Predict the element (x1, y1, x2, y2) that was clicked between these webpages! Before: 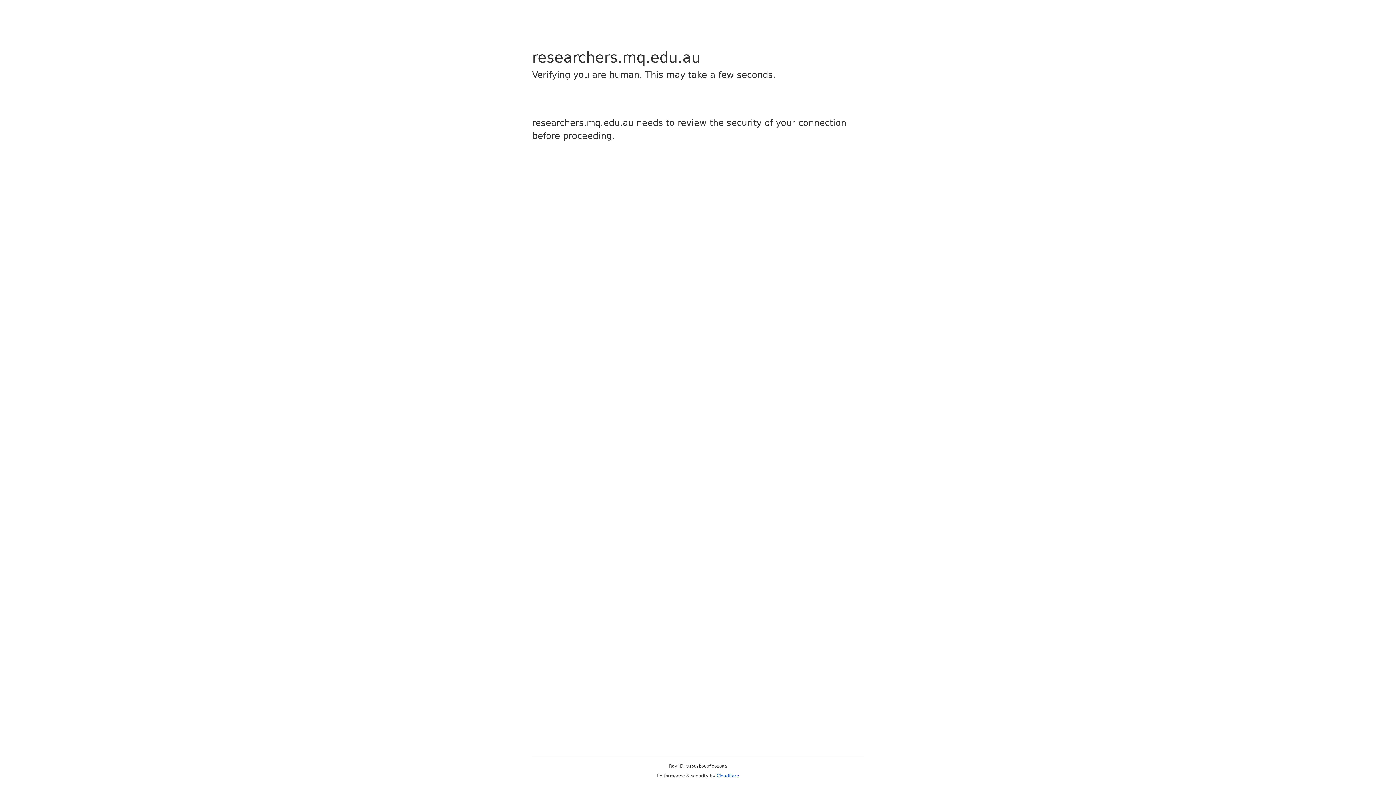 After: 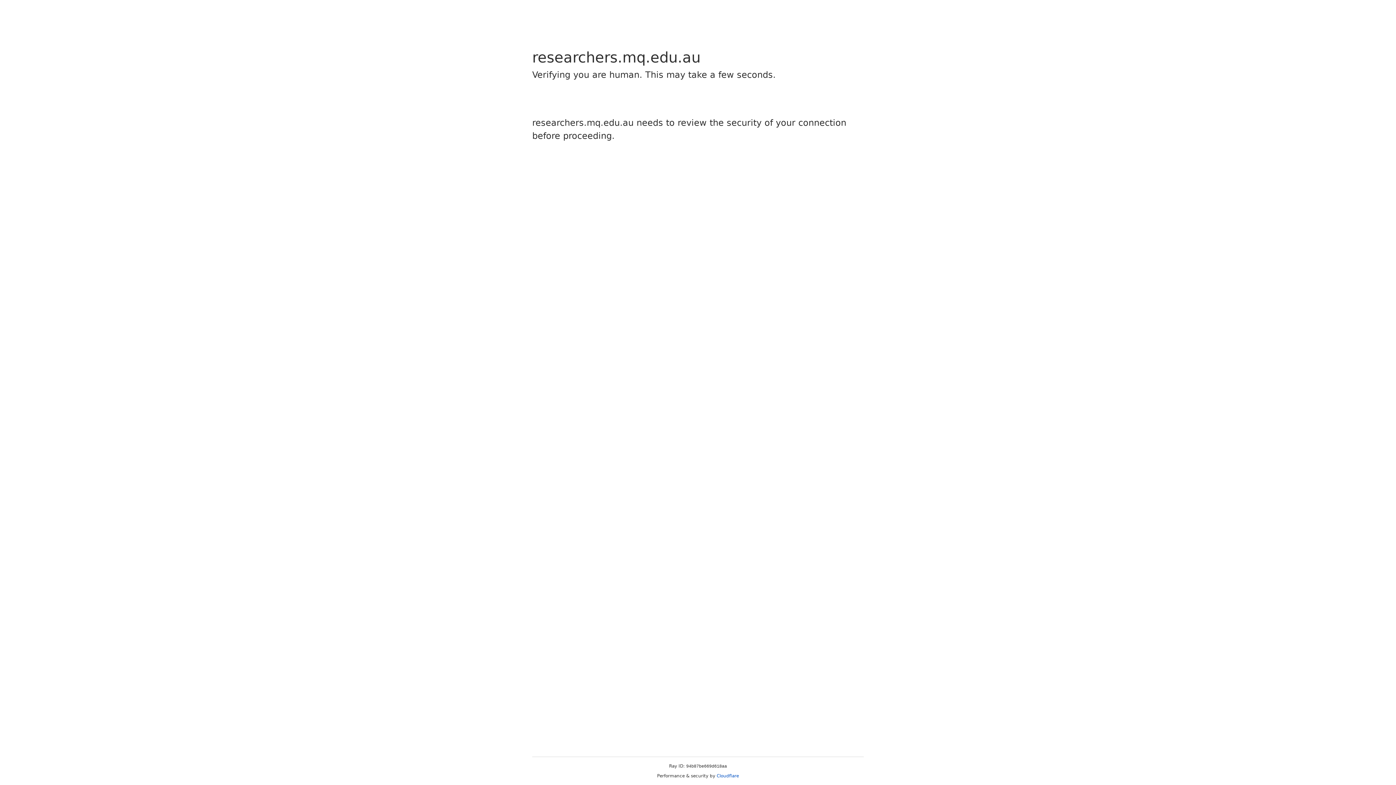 Action: bbox: (716, 773, 739, 778) label: Cloudflare